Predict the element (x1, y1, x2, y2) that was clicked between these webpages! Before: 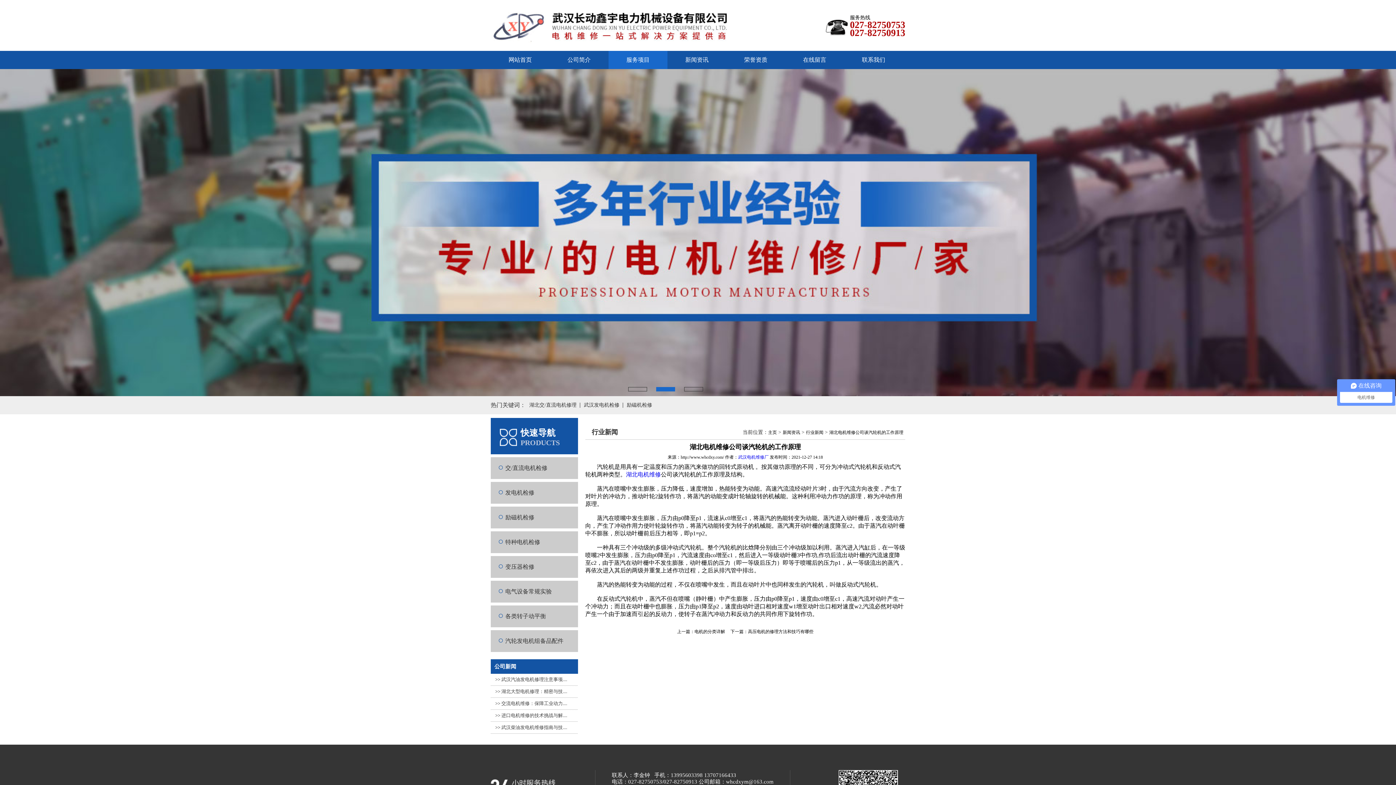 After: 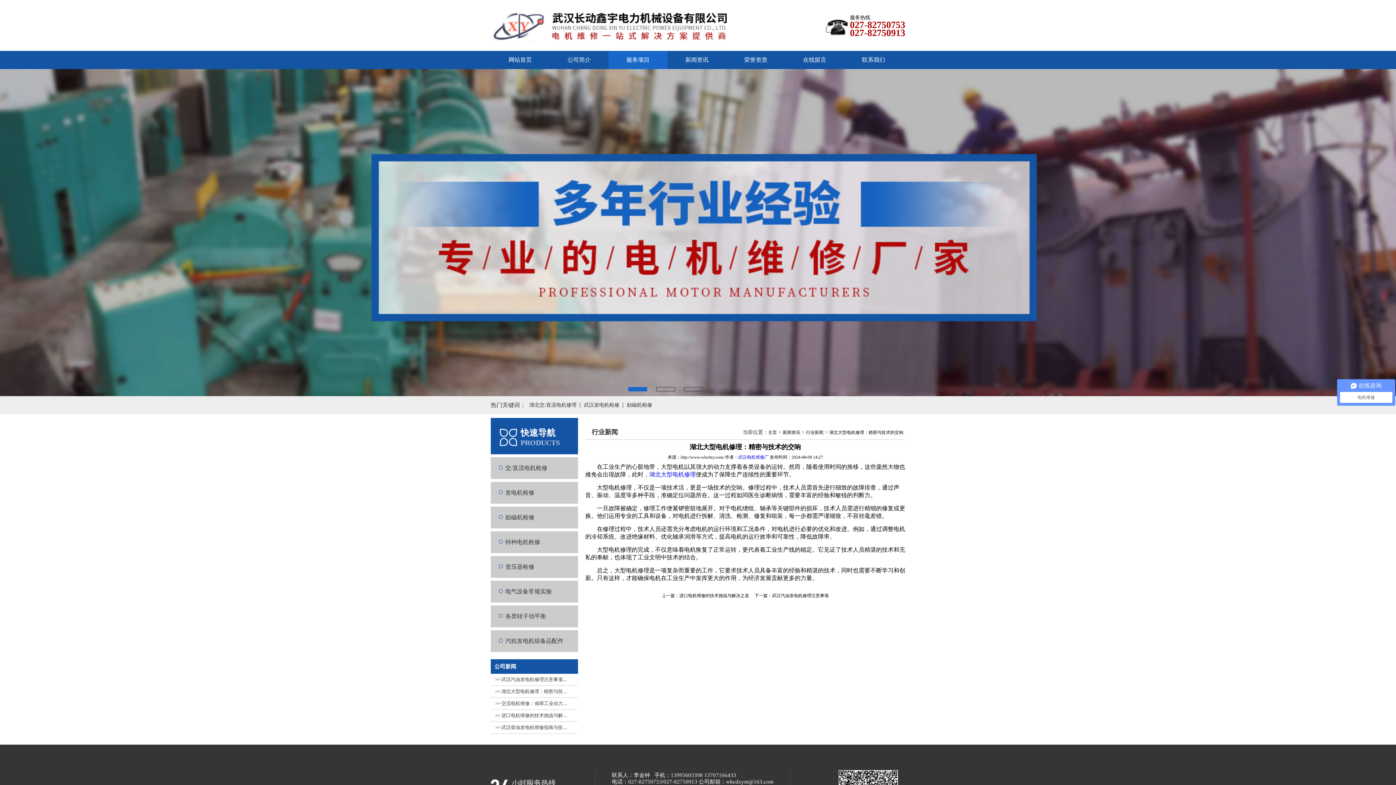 Action: bbox: (501, 689, 567, 694) label: 湖北大型电机修理：精密与技....